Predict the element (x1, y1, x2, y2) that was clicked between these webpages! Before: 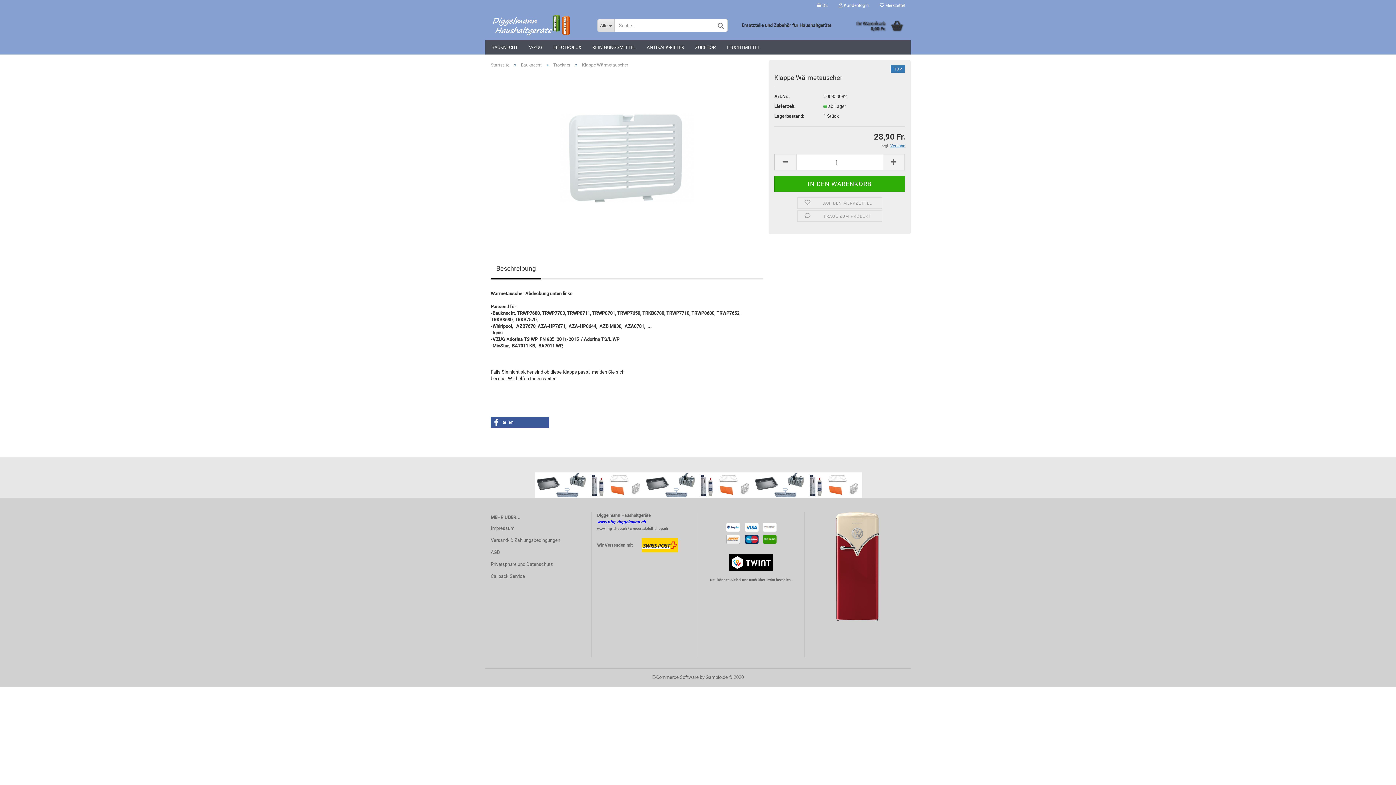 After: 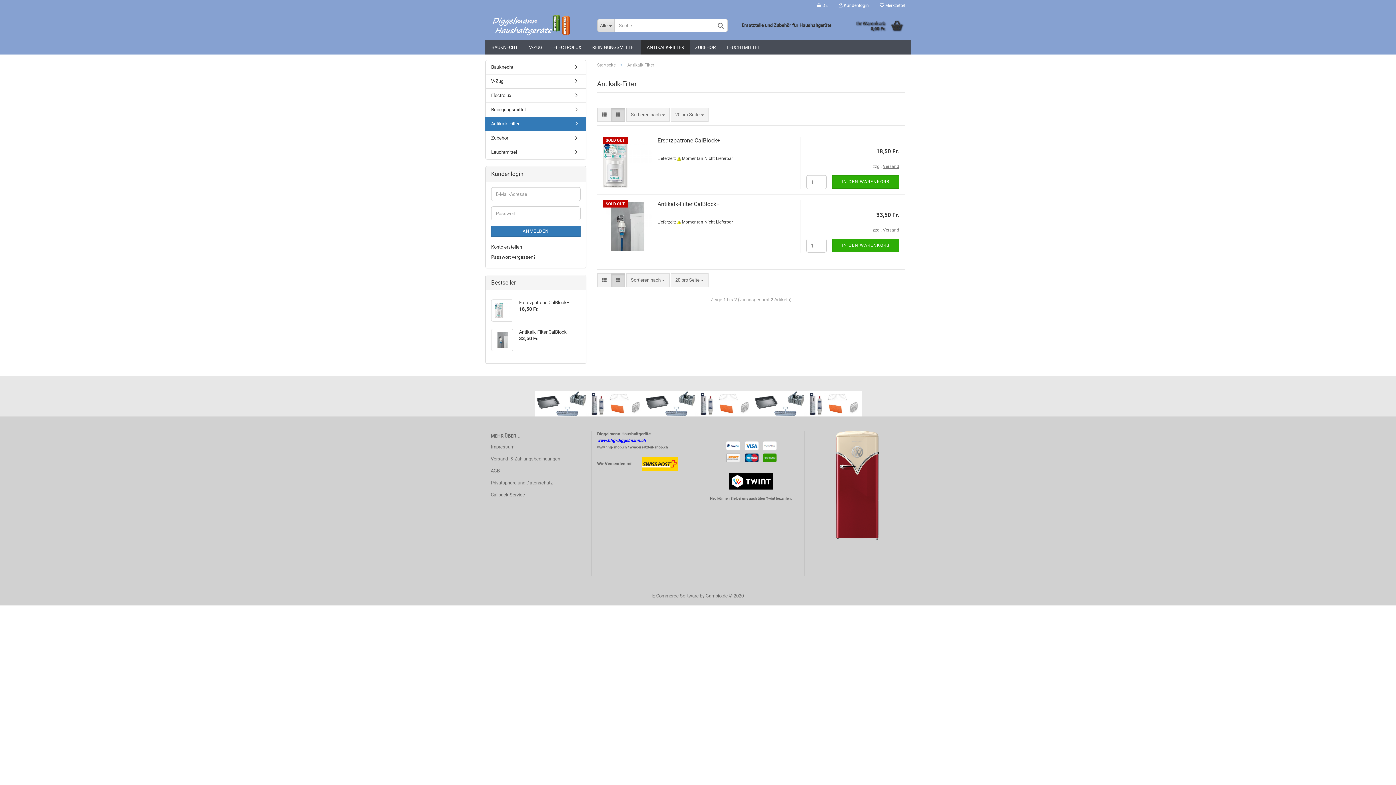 Action: label: ANTIKALK-FILTER bbox: (641, 40, 689, 54)